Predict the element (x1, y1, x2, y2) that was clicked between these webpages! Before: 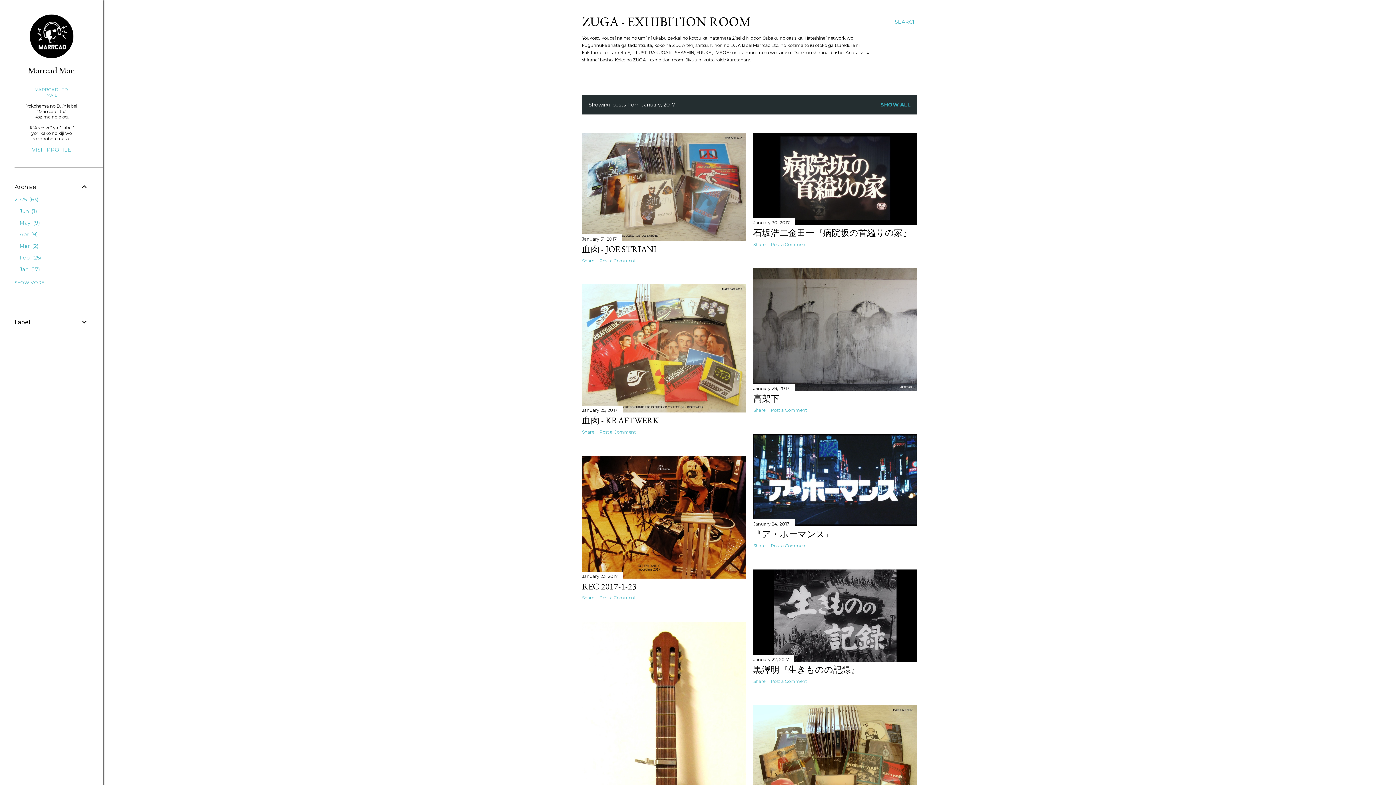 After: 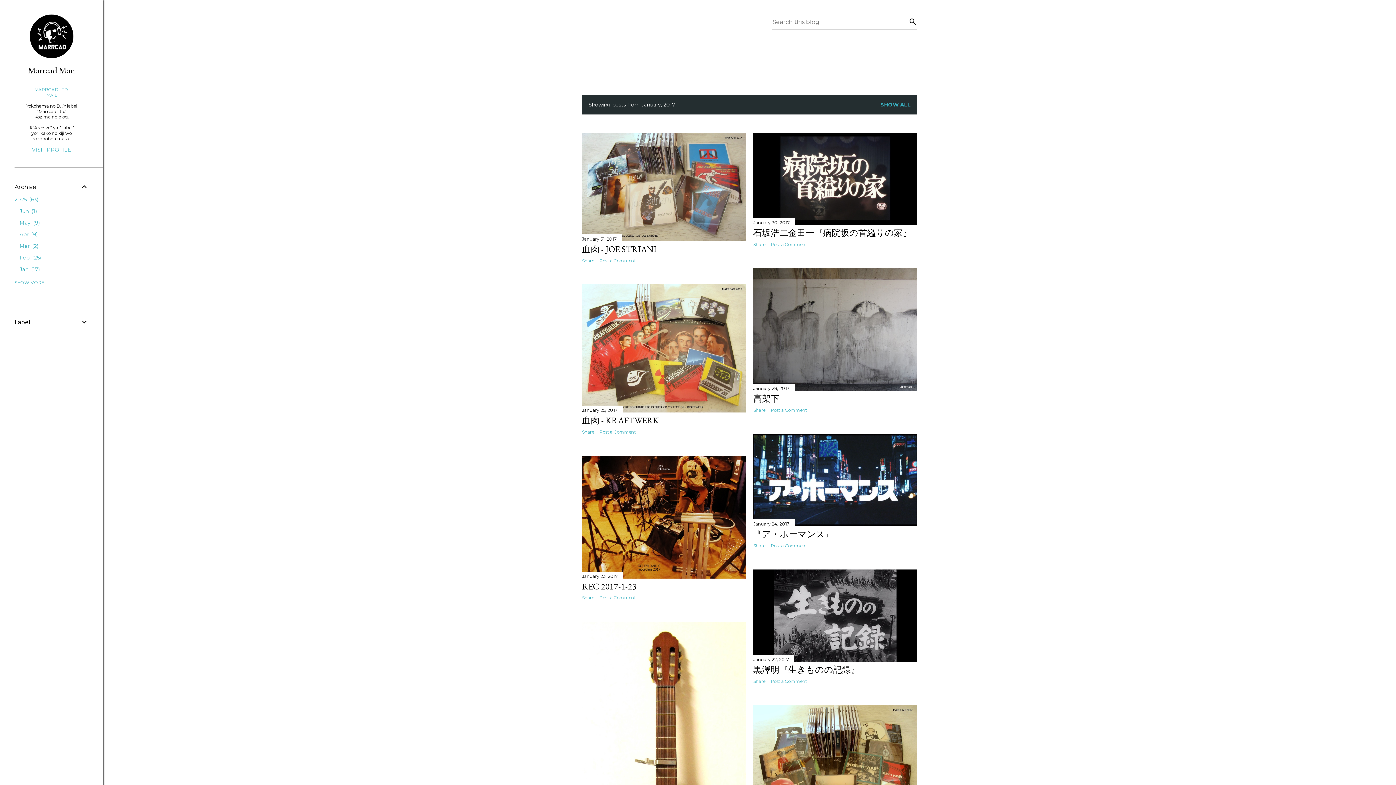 Action: label: Search bbox: (894, 13, 917, 30)